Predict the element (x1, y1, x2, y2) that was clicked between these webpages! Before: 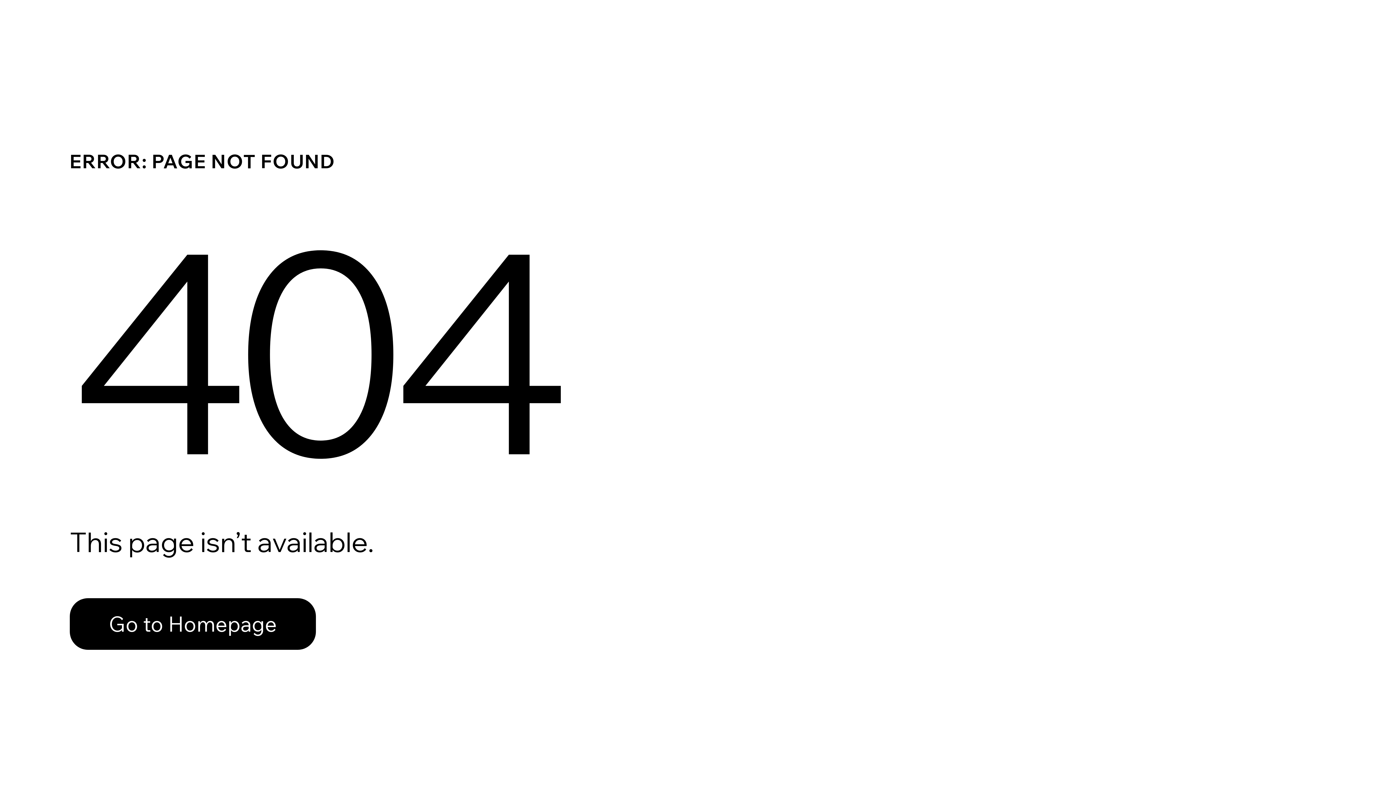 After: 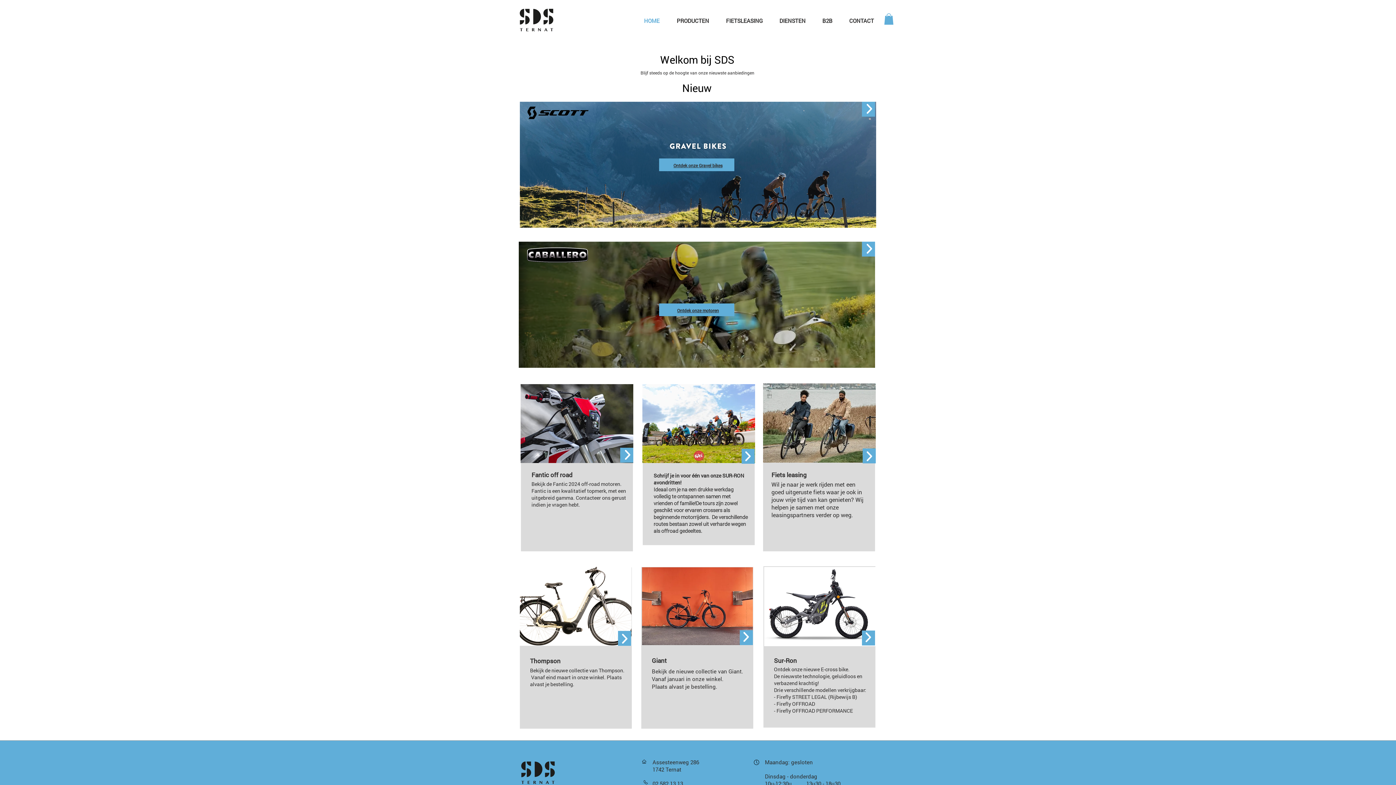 Action: label: Go to Homepage bbox: (69, 598, 316, 650)